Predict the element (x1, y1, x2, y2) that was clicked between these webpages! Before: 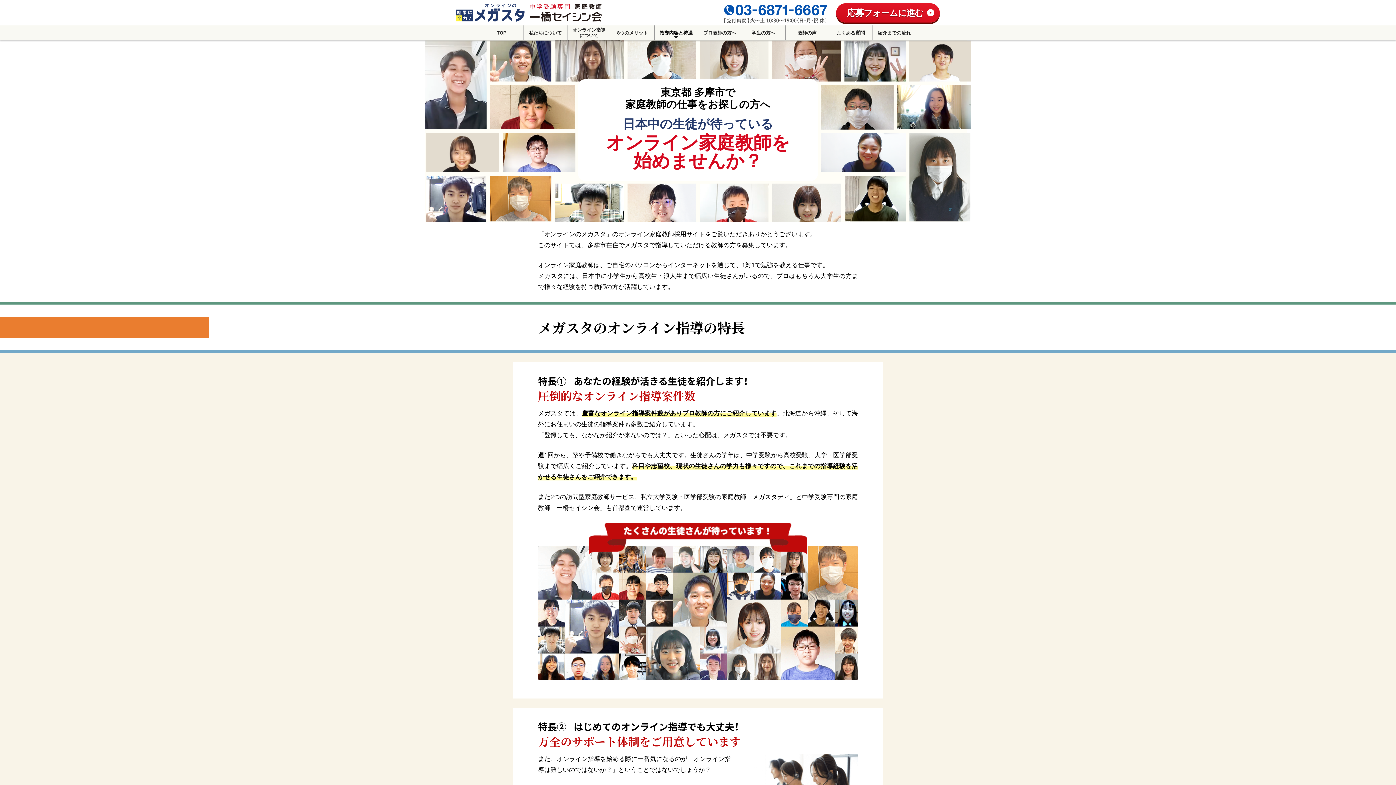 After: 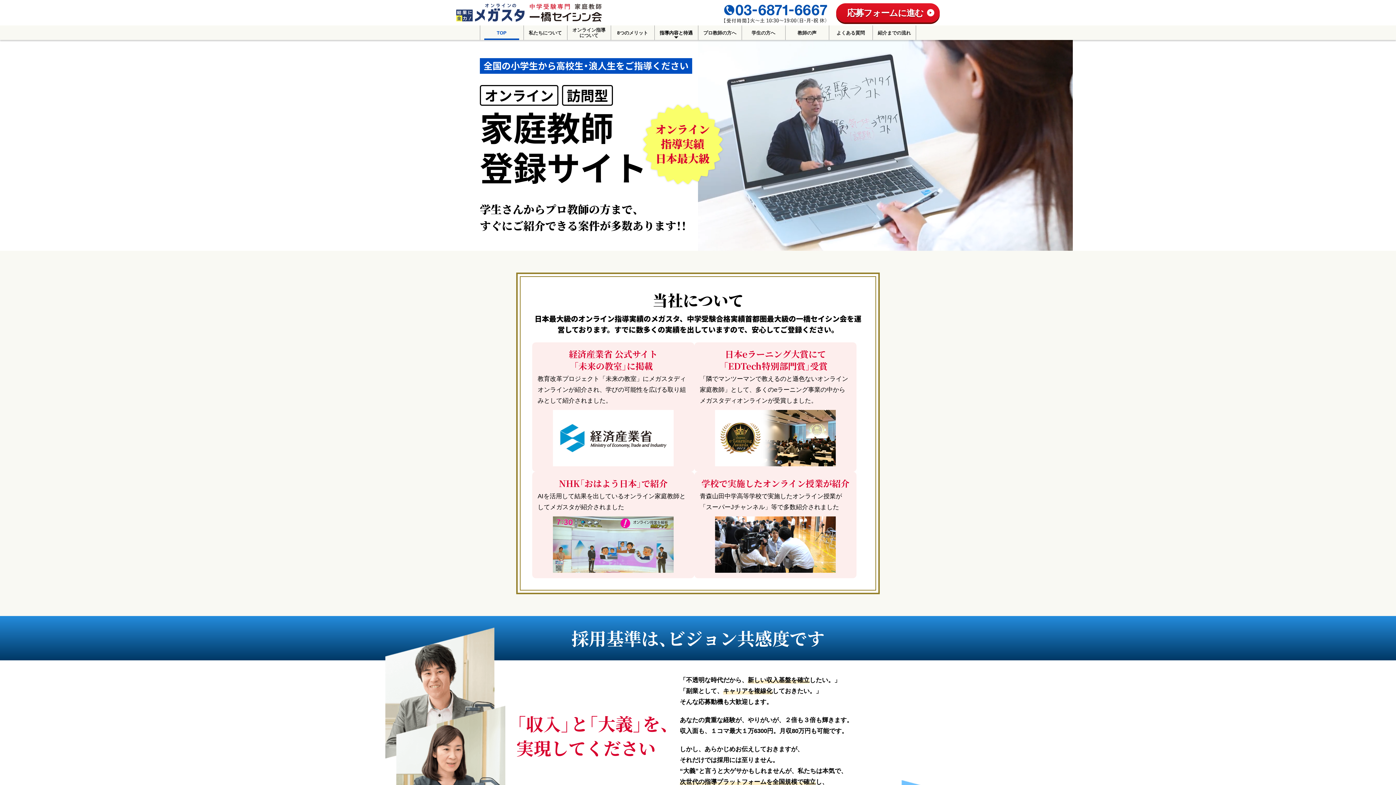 Action: bbox: (456, 3, 601, 21)